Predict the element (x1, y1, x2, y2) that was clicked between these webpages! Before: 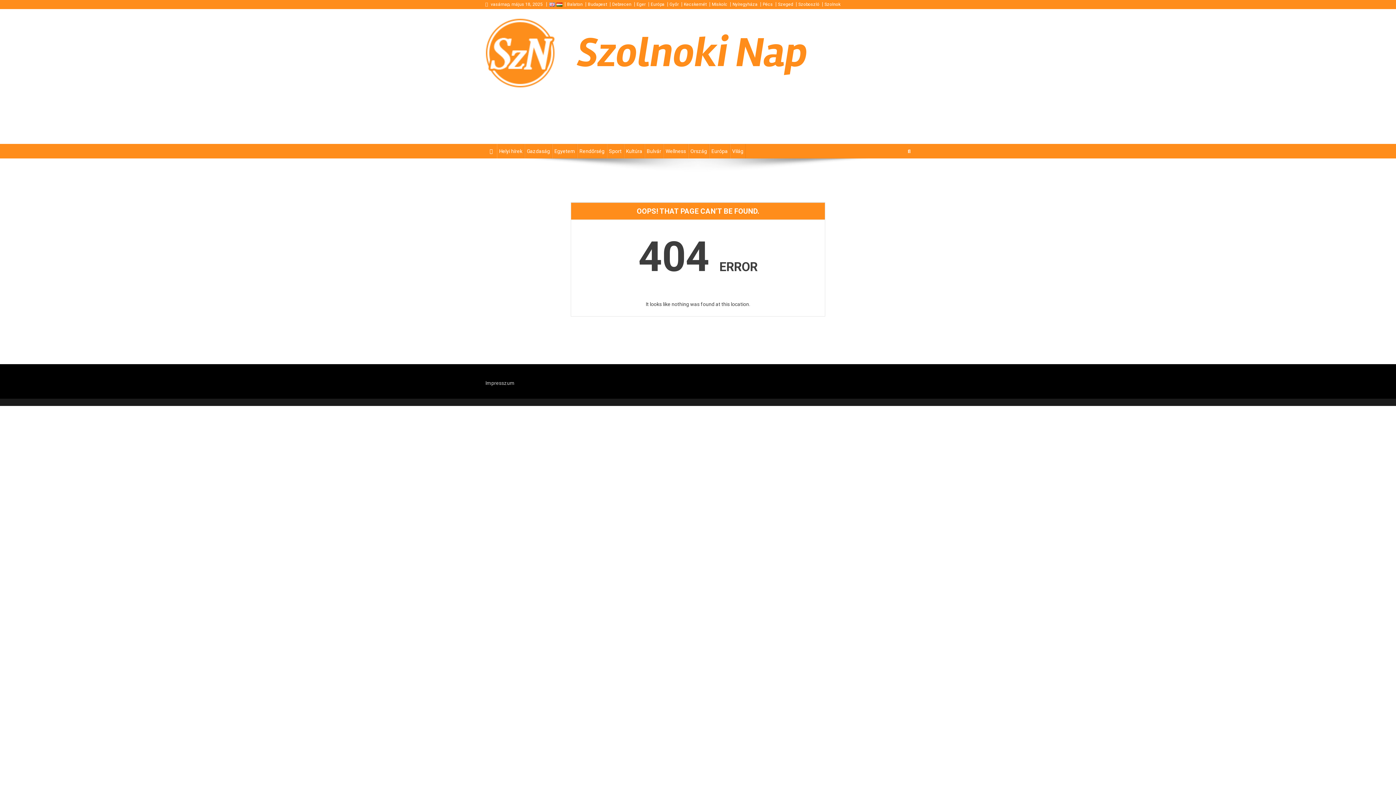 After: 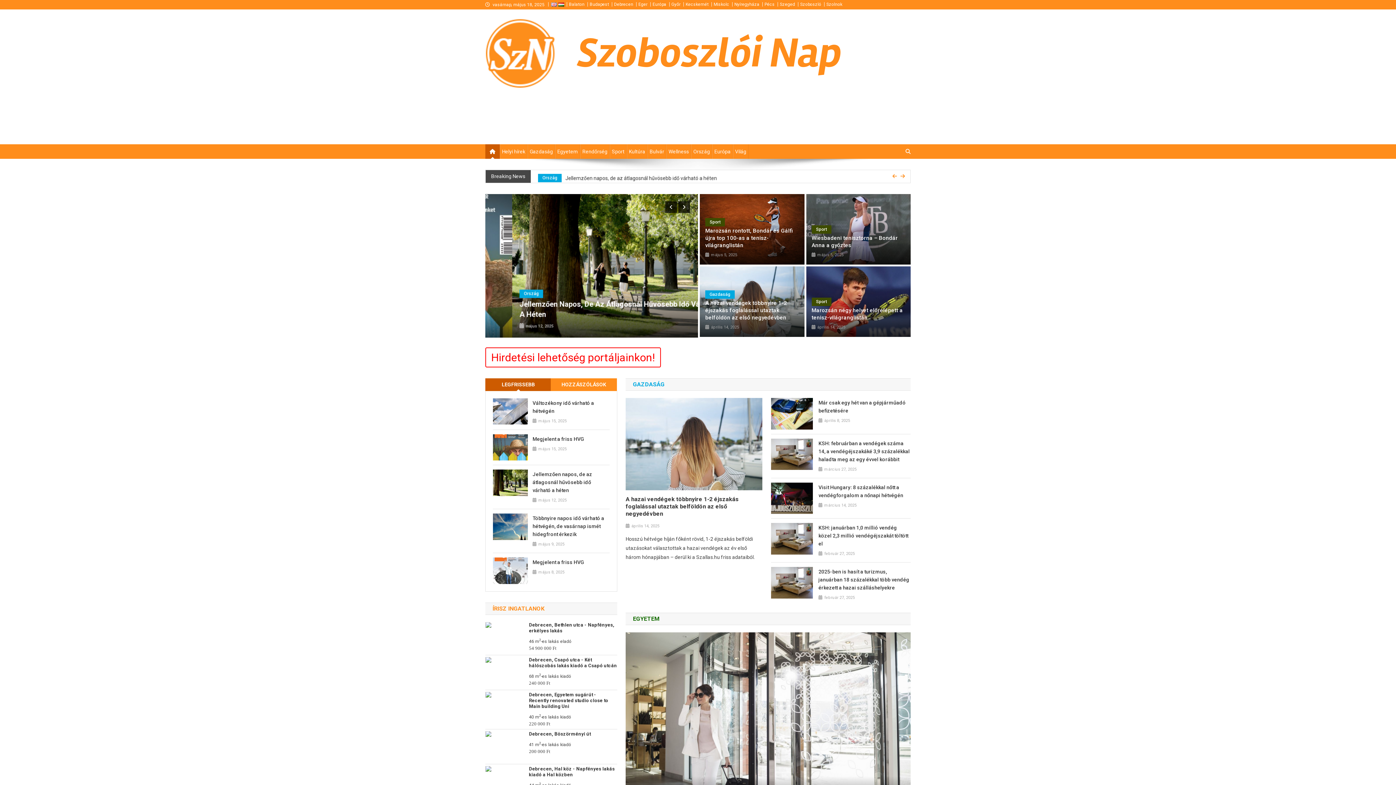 Action: bbox: (798, 1, 819, 6) label: Szoboszló